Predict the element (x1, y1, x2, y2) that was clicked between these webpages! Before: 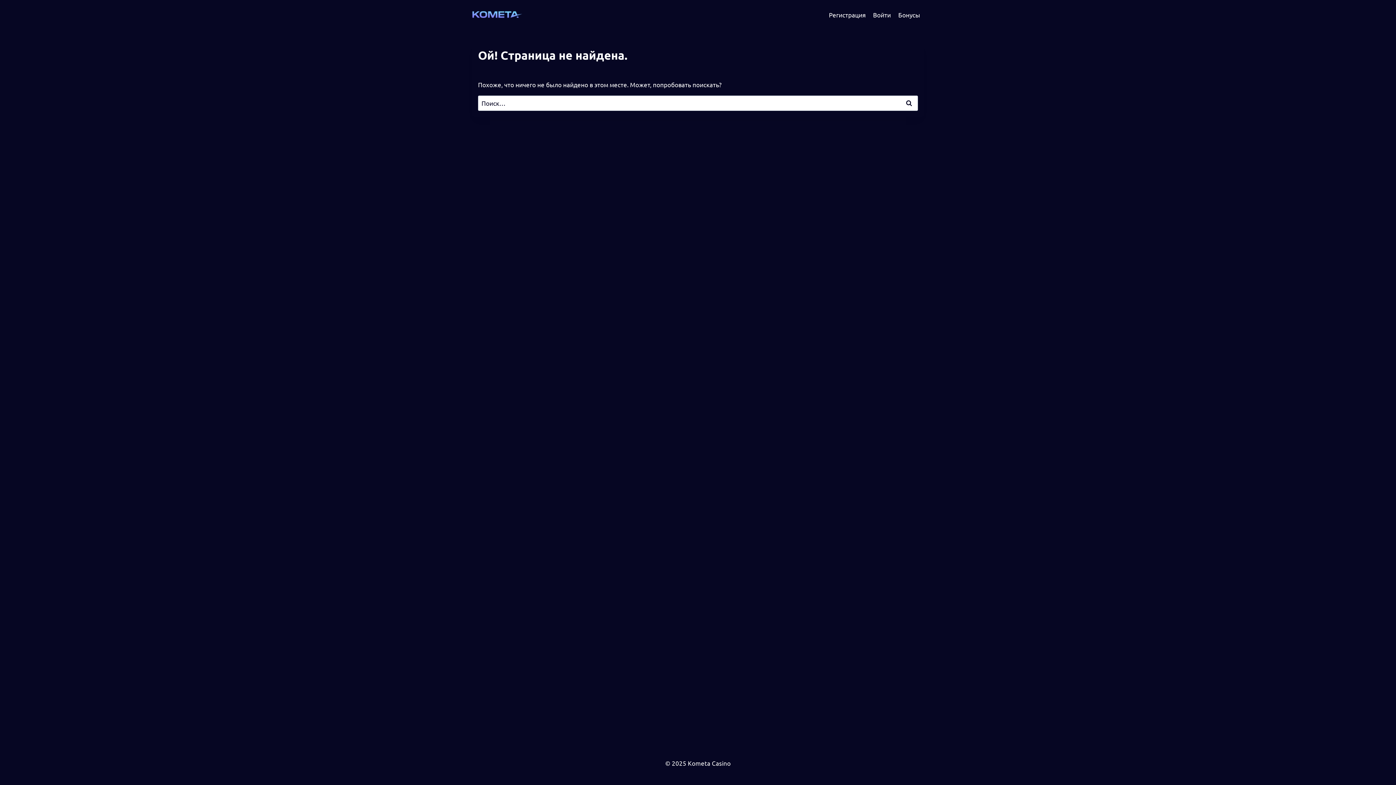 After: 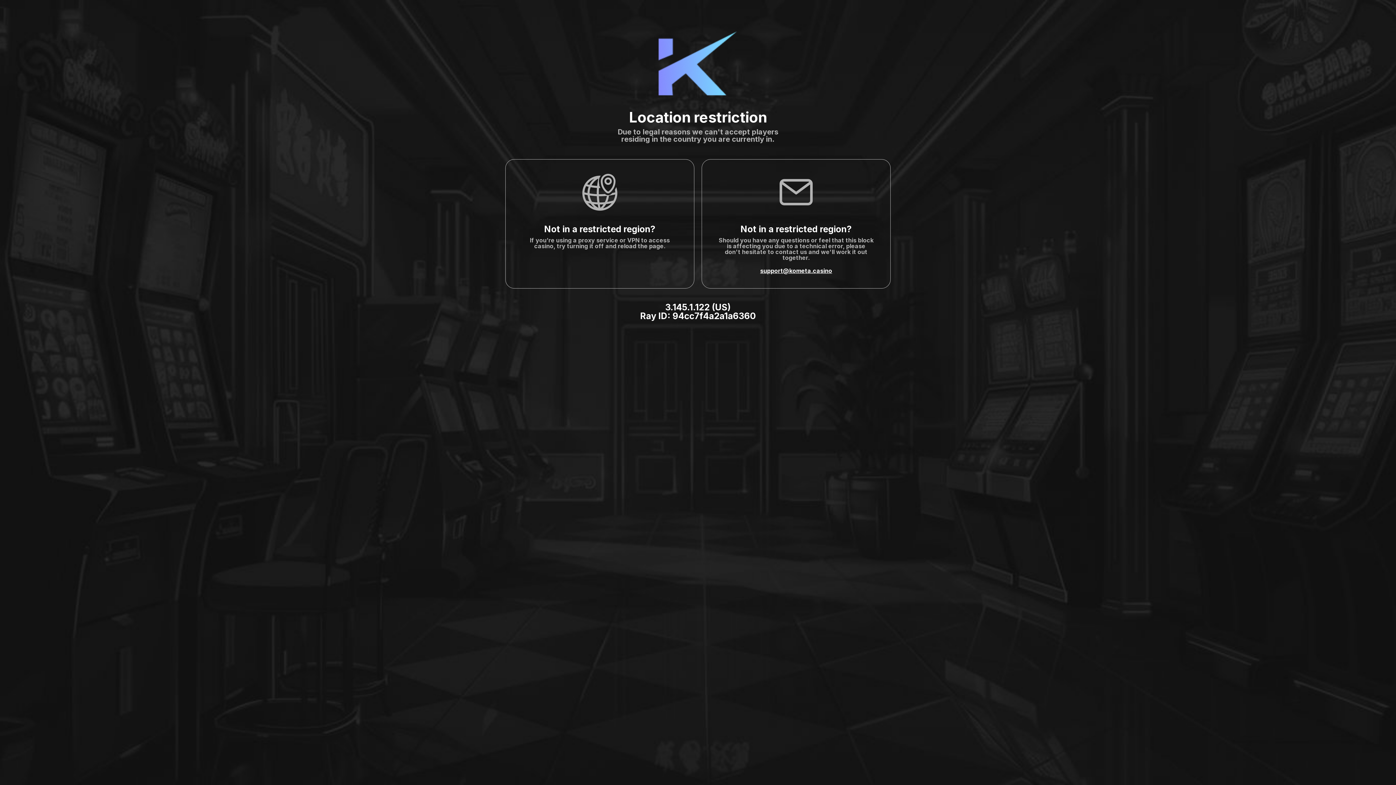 Action: bbox: (894, 5, 924, 23) label: Бонусы